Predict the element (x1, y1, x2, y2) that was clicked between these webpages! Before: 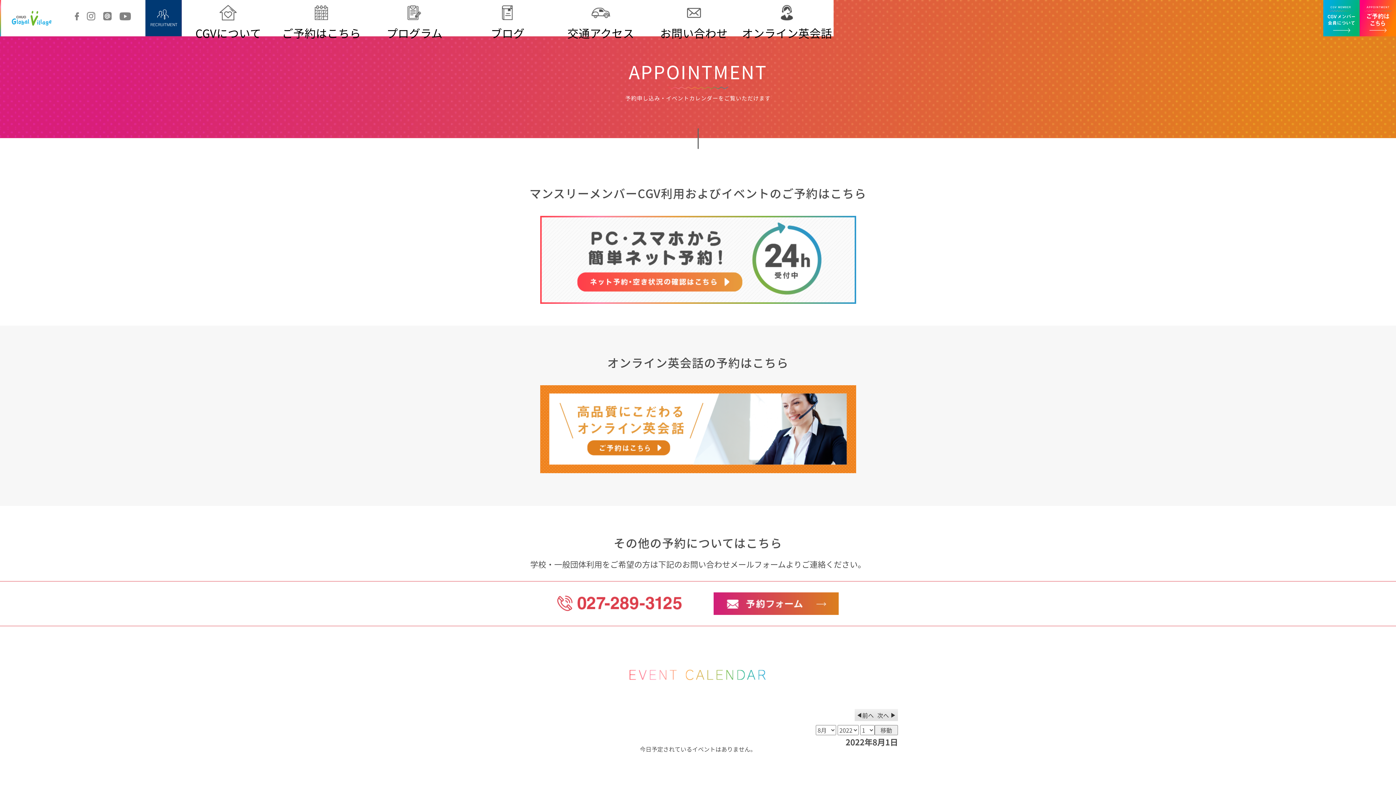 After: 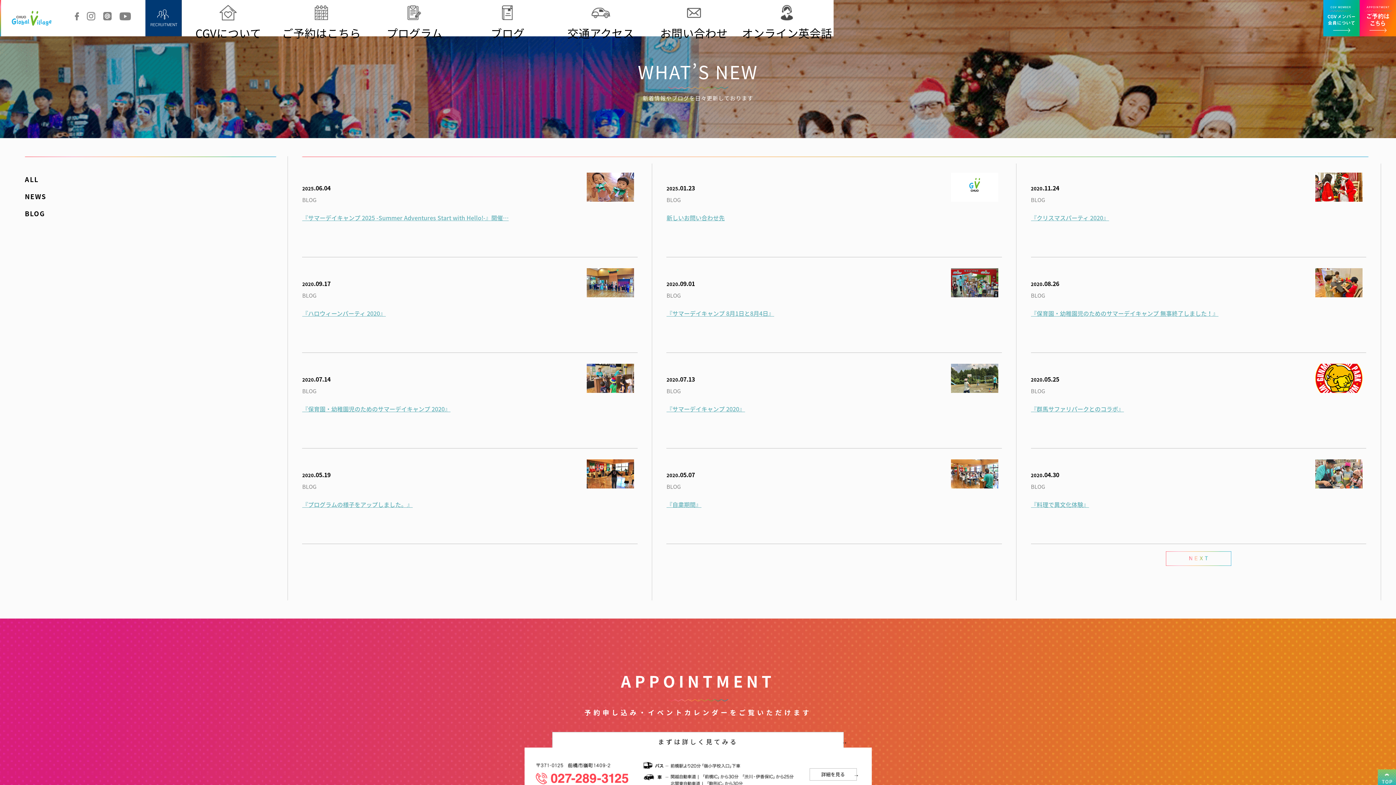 Action: bbox: (461, 0, 554, 41) label: ブログ